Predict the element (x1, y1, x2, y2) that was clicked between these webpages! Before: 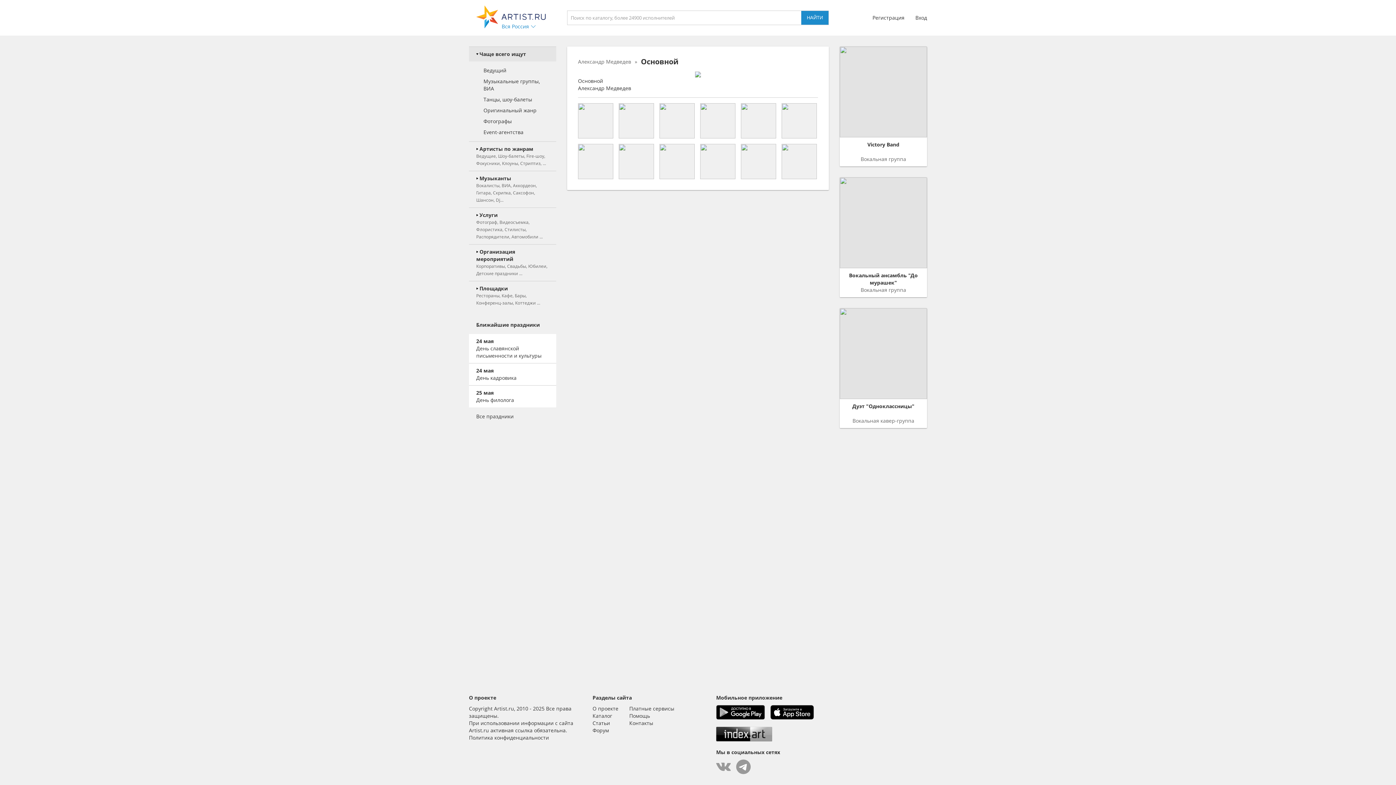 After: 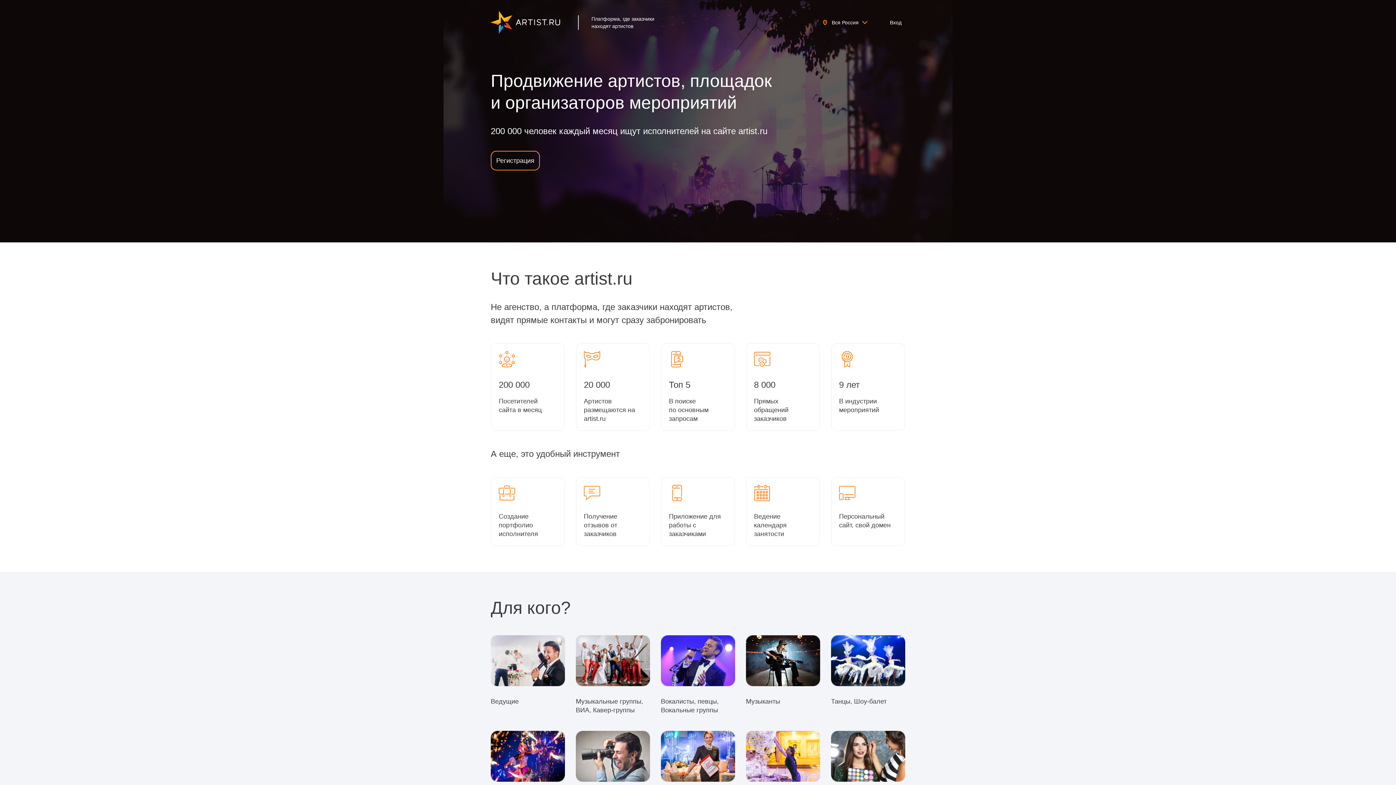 Action: label: Платные сервисы bbox: (629, 705, 674, 712)